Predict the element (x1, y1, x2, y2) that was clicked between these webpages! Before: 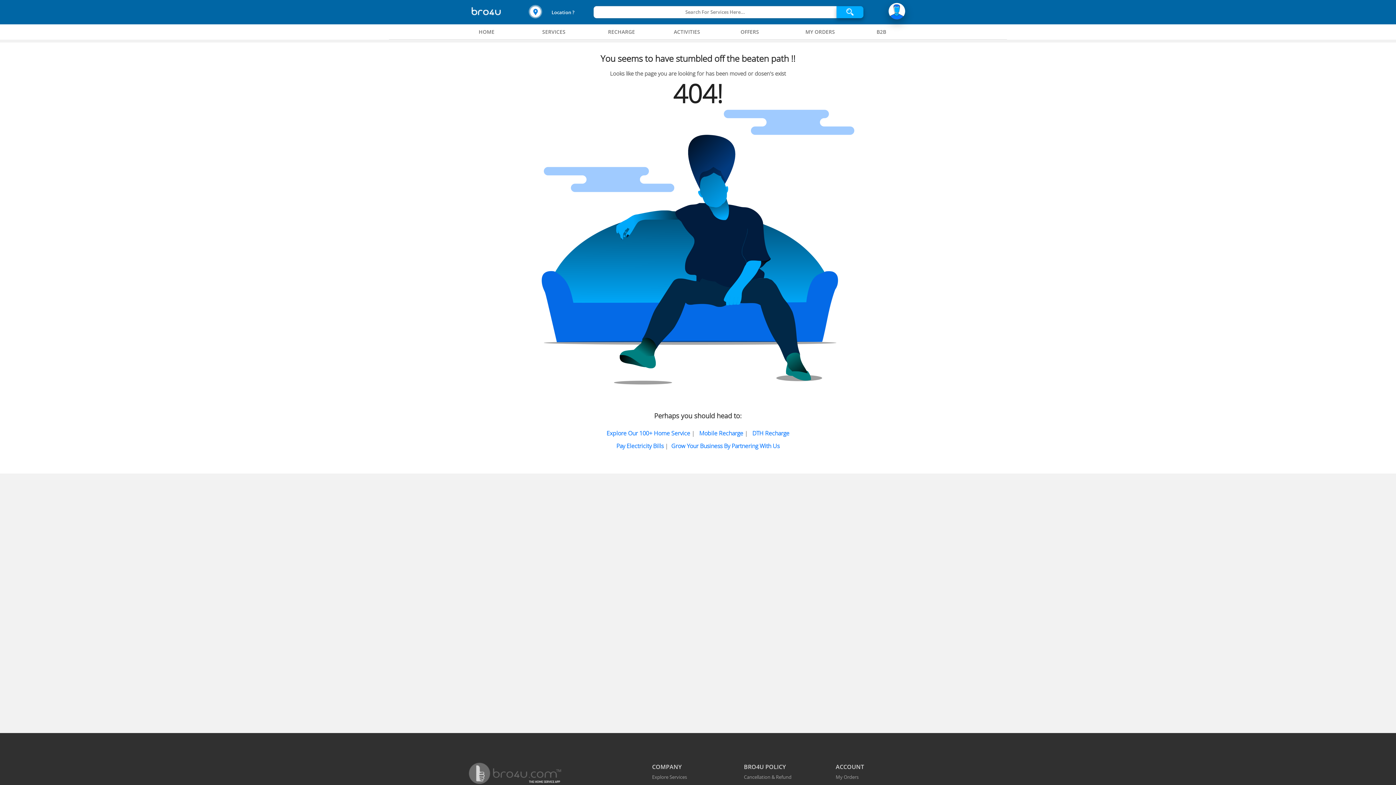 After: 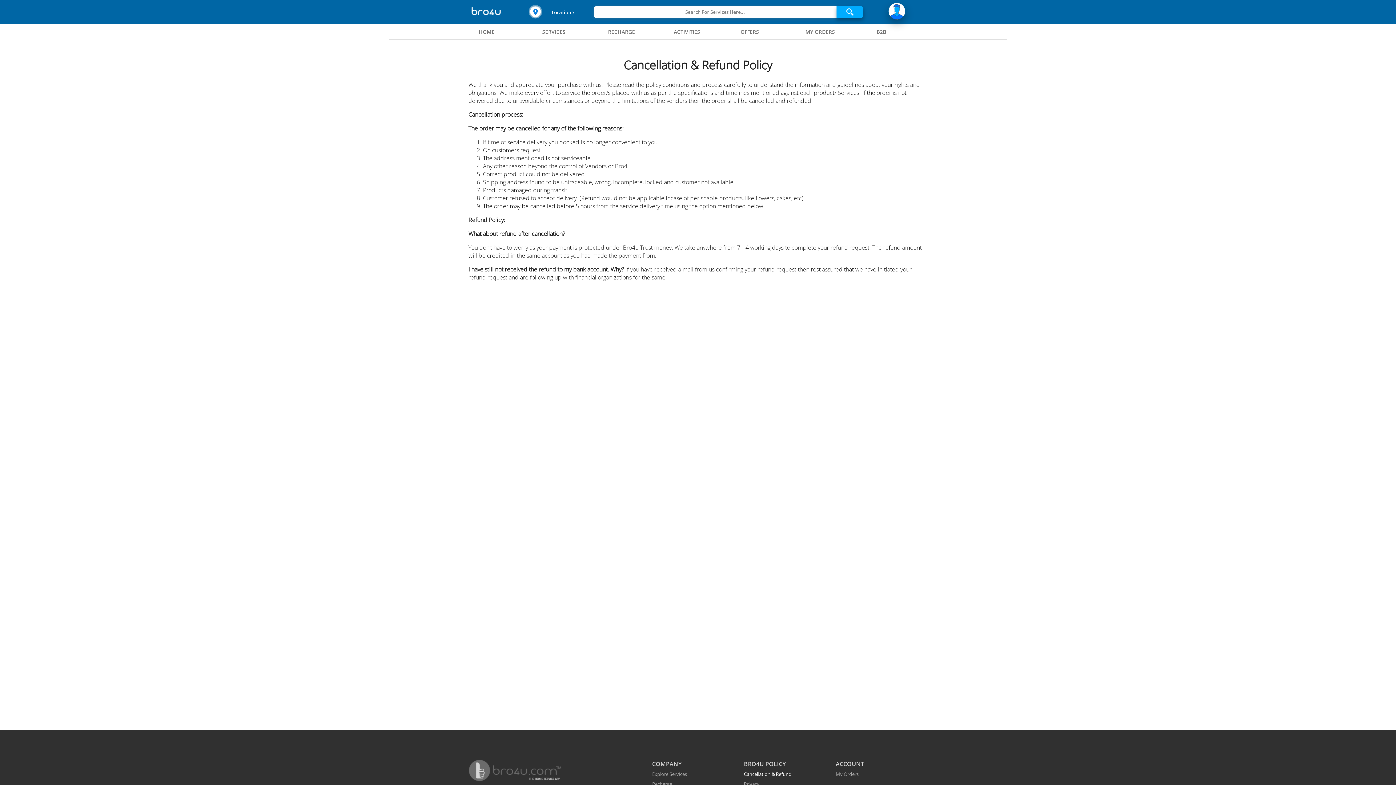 Action: bbox: (744, 774, 791, 780) label: Cancellation & Refund